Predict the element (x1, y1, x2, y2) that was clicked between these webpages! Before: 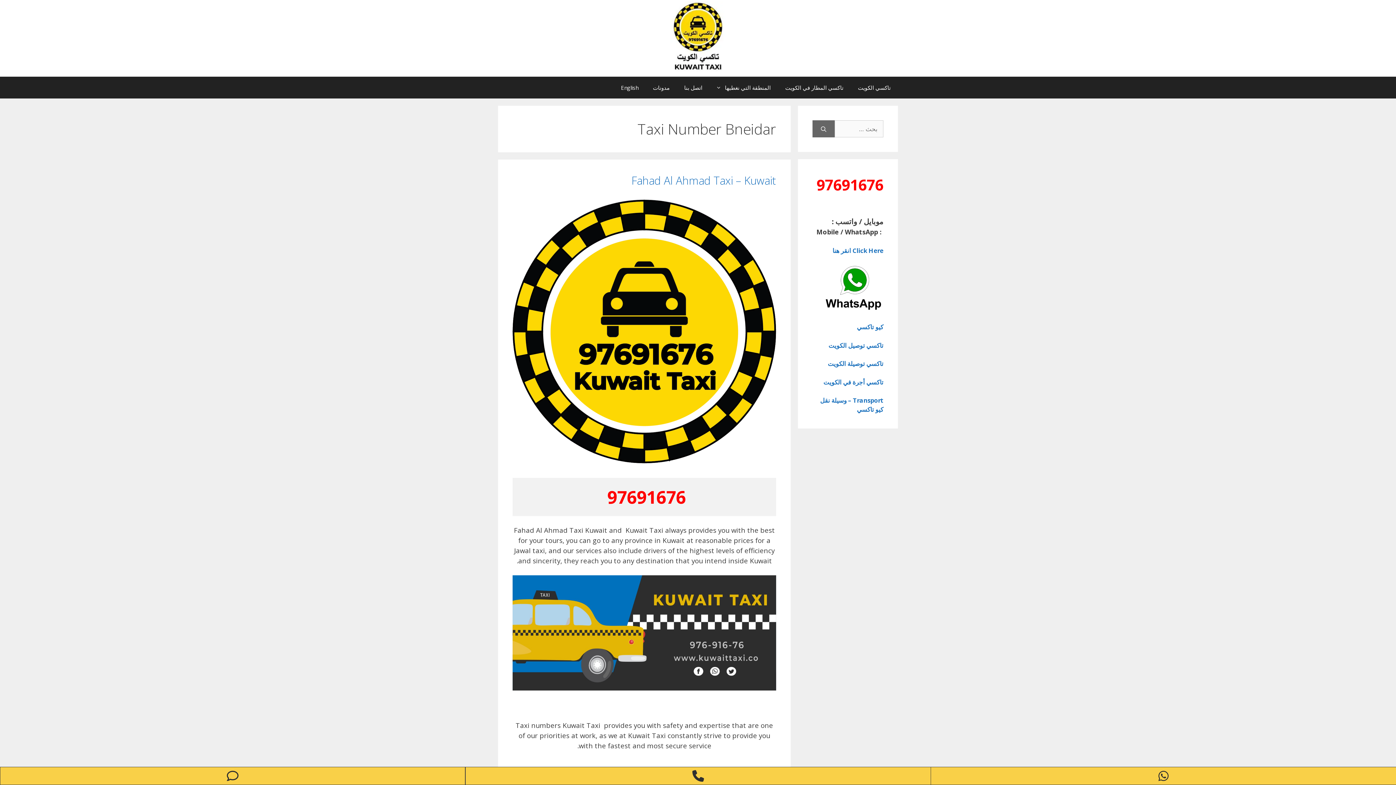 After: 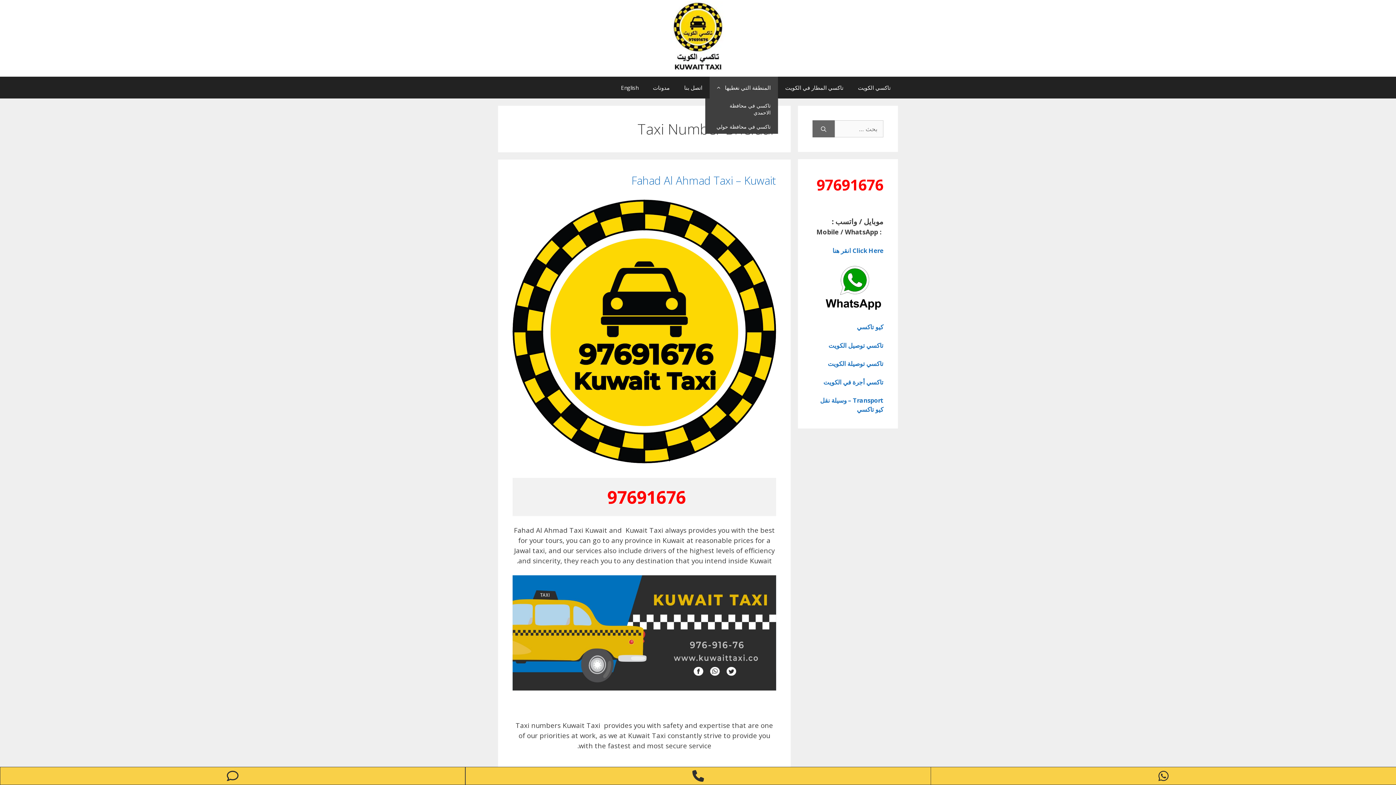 Action: bbox: (709, 76, 778, 98) label: Open Sub-Menu